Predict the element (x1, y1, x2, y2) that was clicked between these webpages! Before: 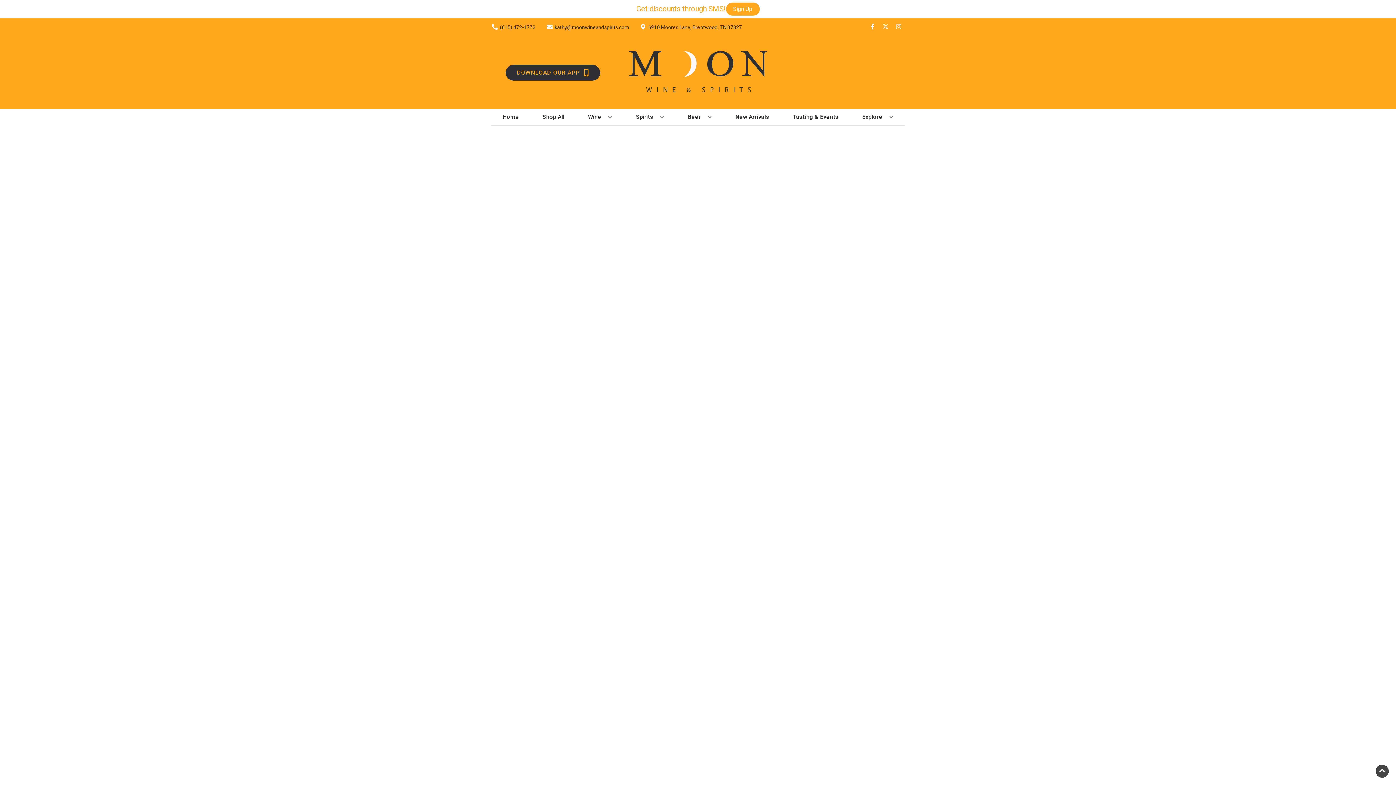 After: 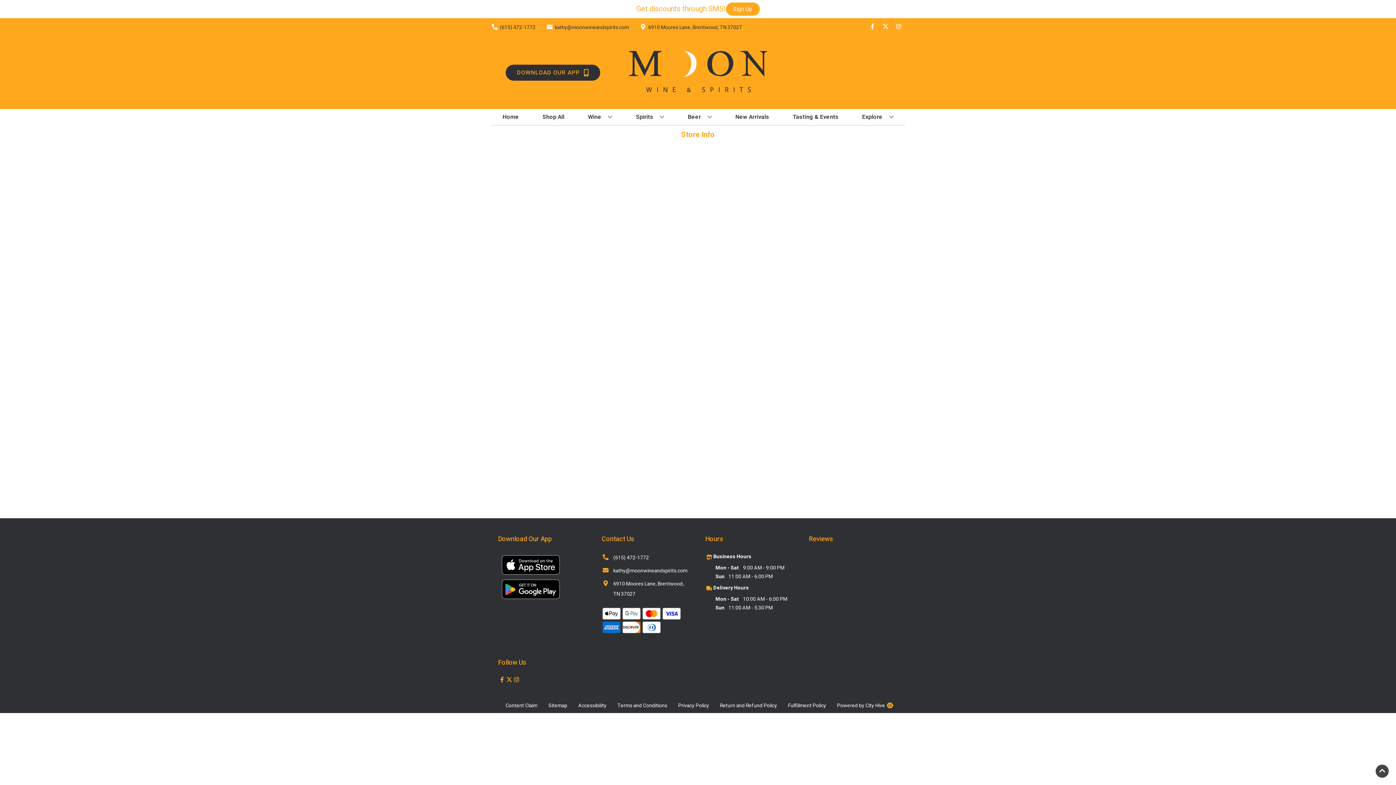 Action: bbox: (859, 109, 896, 125) label: Explore